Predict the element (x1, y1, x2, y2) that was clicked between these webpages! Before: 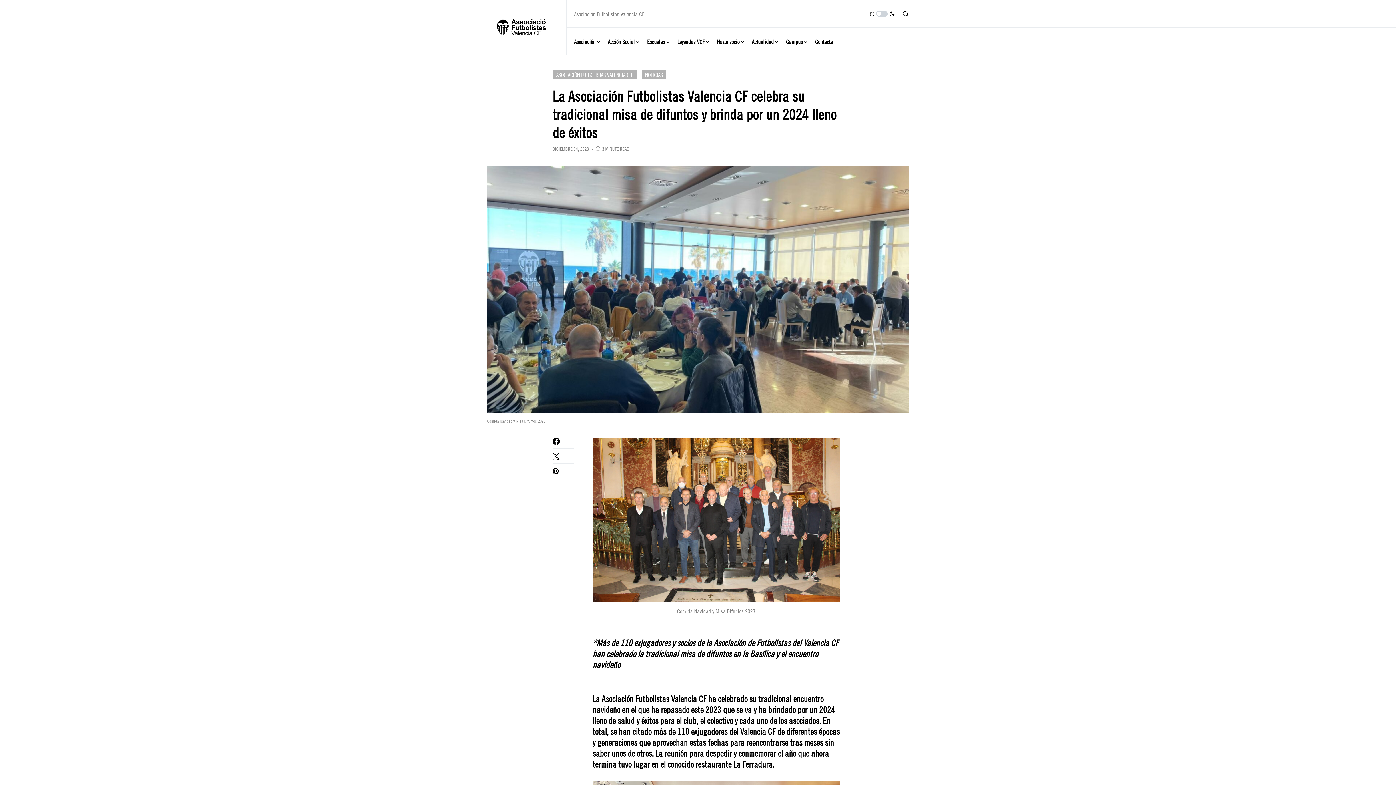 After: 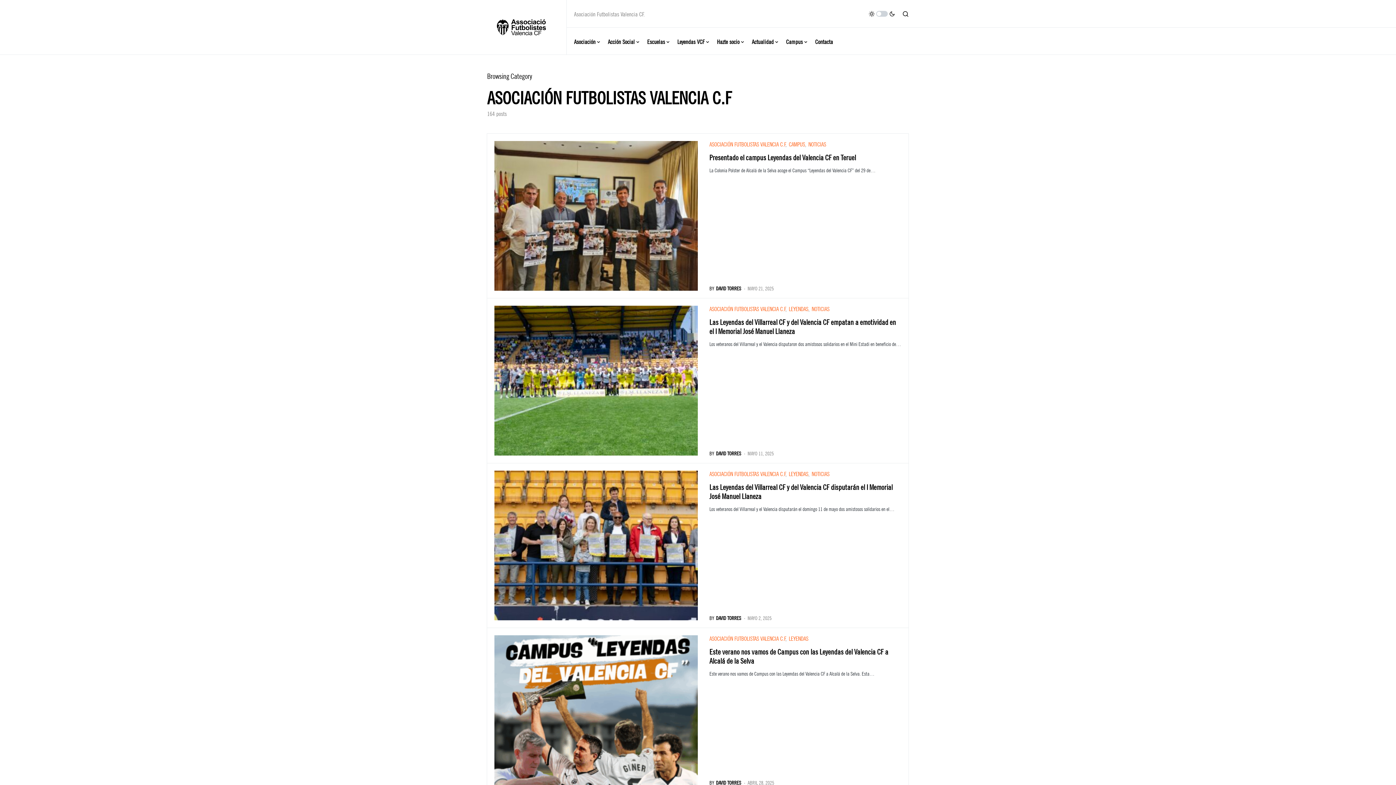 Action: bbox: (552, 70, 636, 78) label: ASOCIACIÓN FUTBOLISTAS VALENCIA C.F